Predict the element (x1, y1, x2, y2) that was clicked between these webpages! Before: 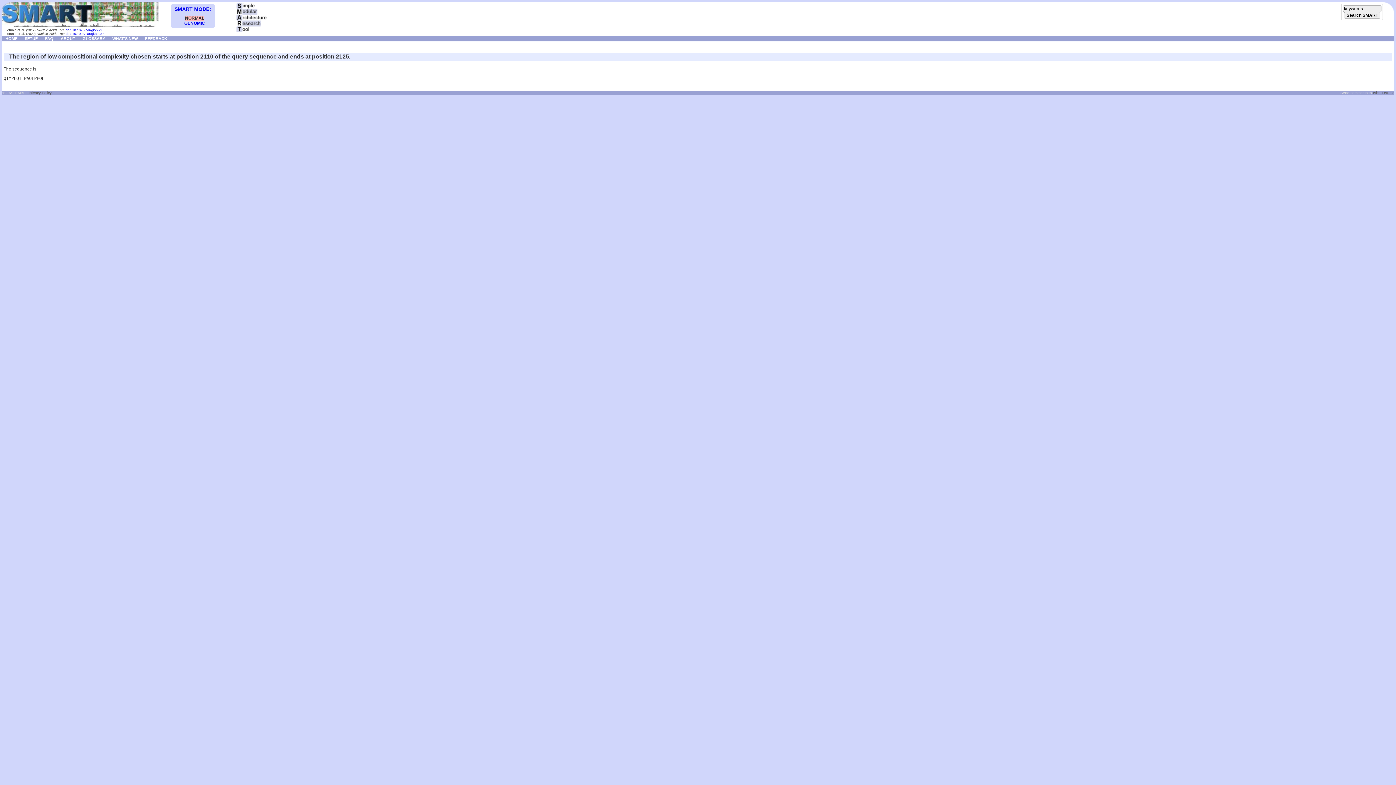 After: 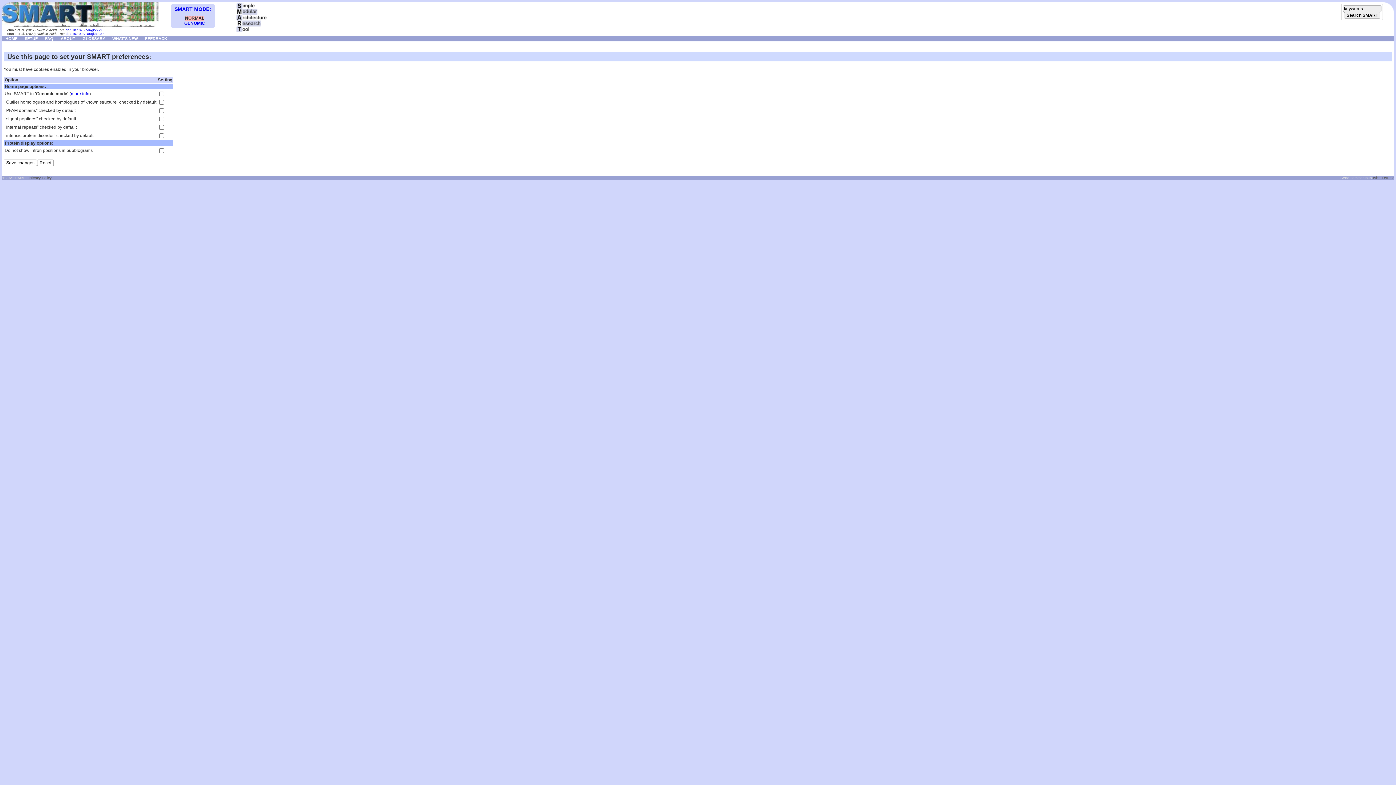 Action: label: SETUP bbox: (21, 35, 41, 40)